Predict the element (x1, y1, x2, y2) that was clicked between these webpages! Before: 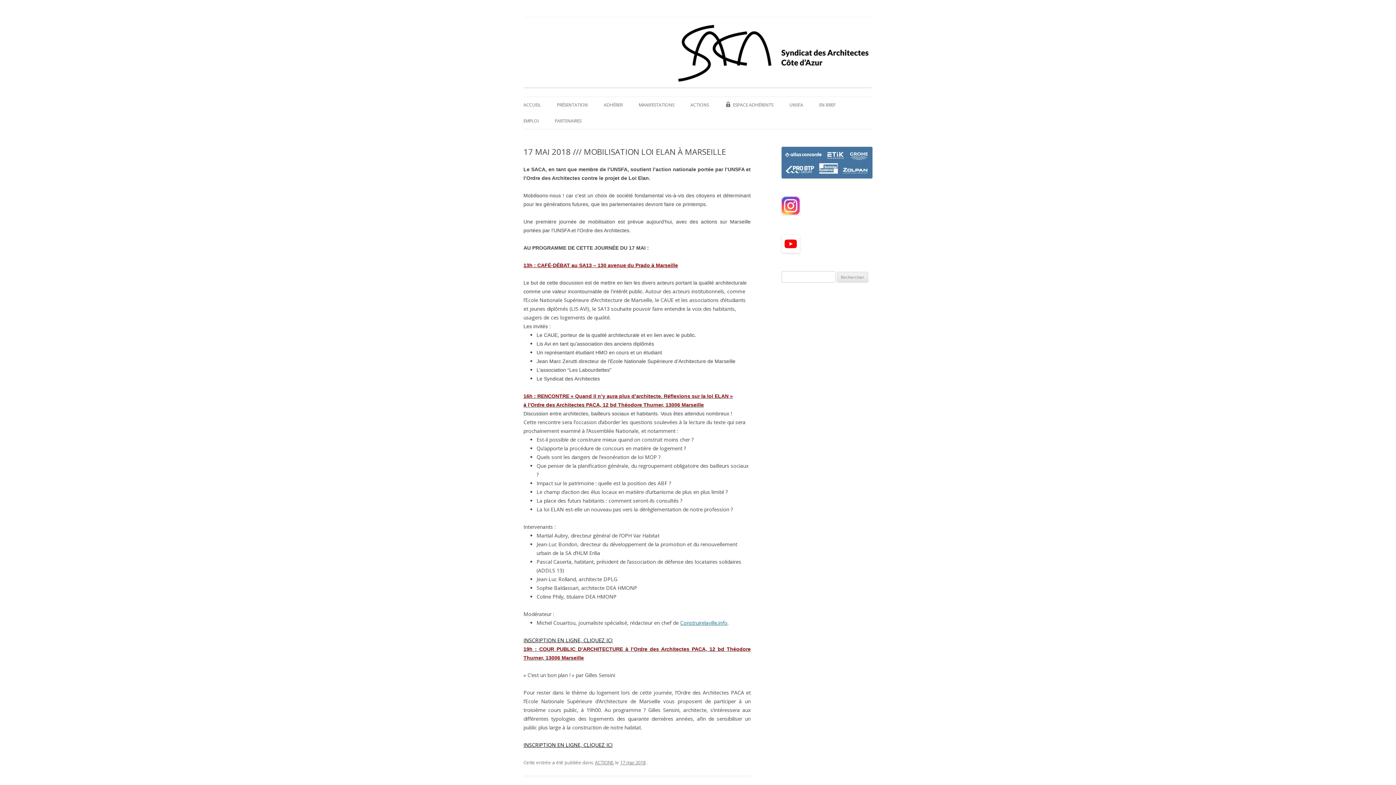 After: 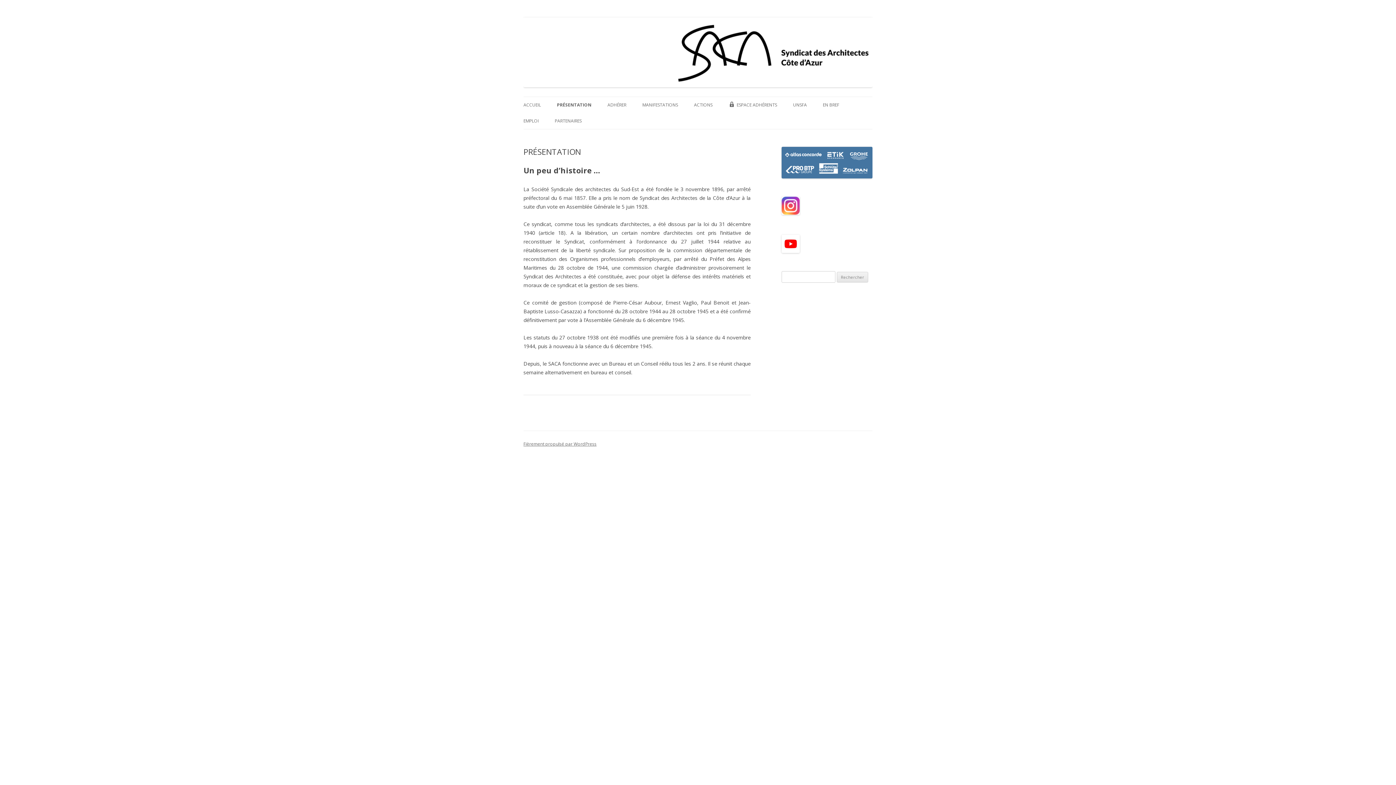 Action: bbox: (557, 97, 588, 113) label: PRÉSENTATION